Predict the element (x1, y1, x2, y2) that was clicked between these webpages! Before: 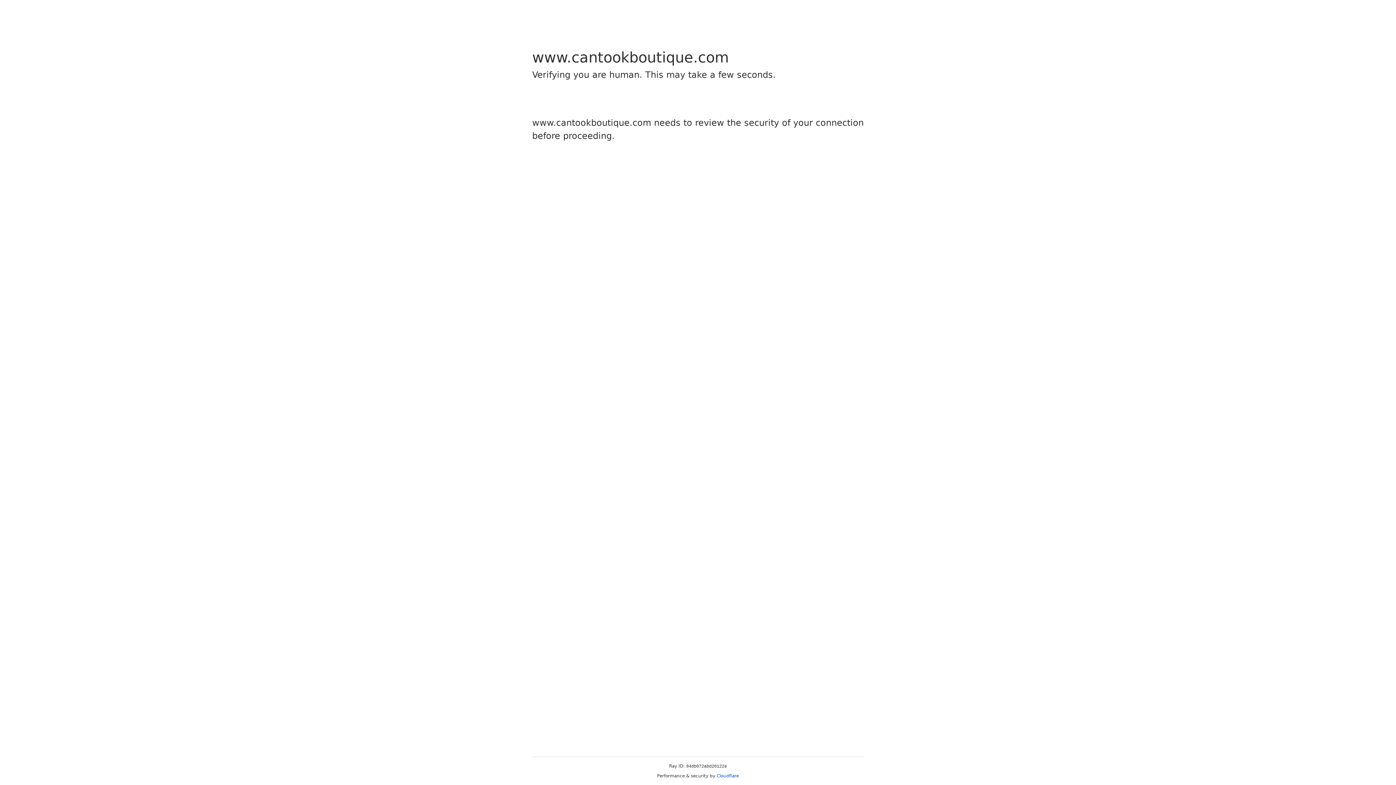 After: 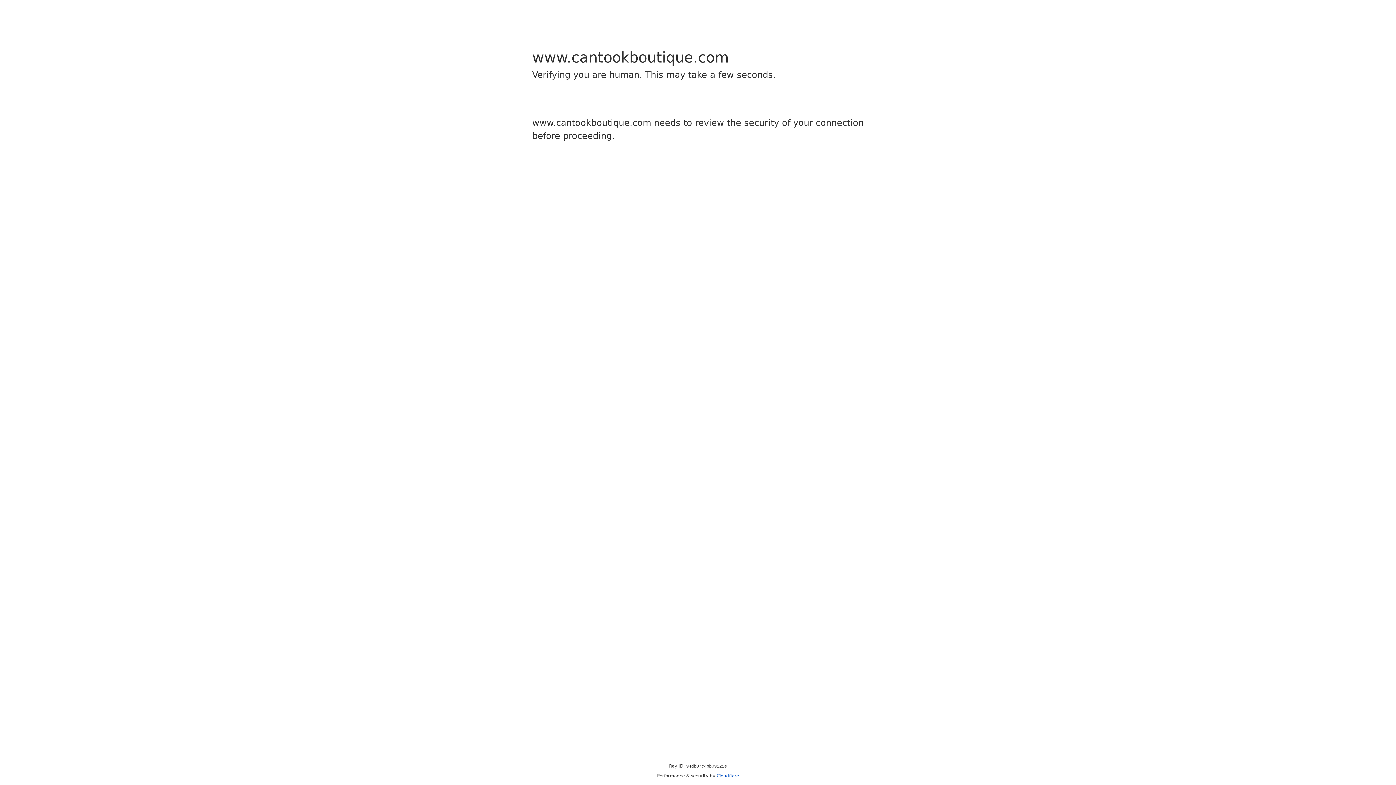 Action: label: Cloudflare bbox: (716, 773, 739, 778)